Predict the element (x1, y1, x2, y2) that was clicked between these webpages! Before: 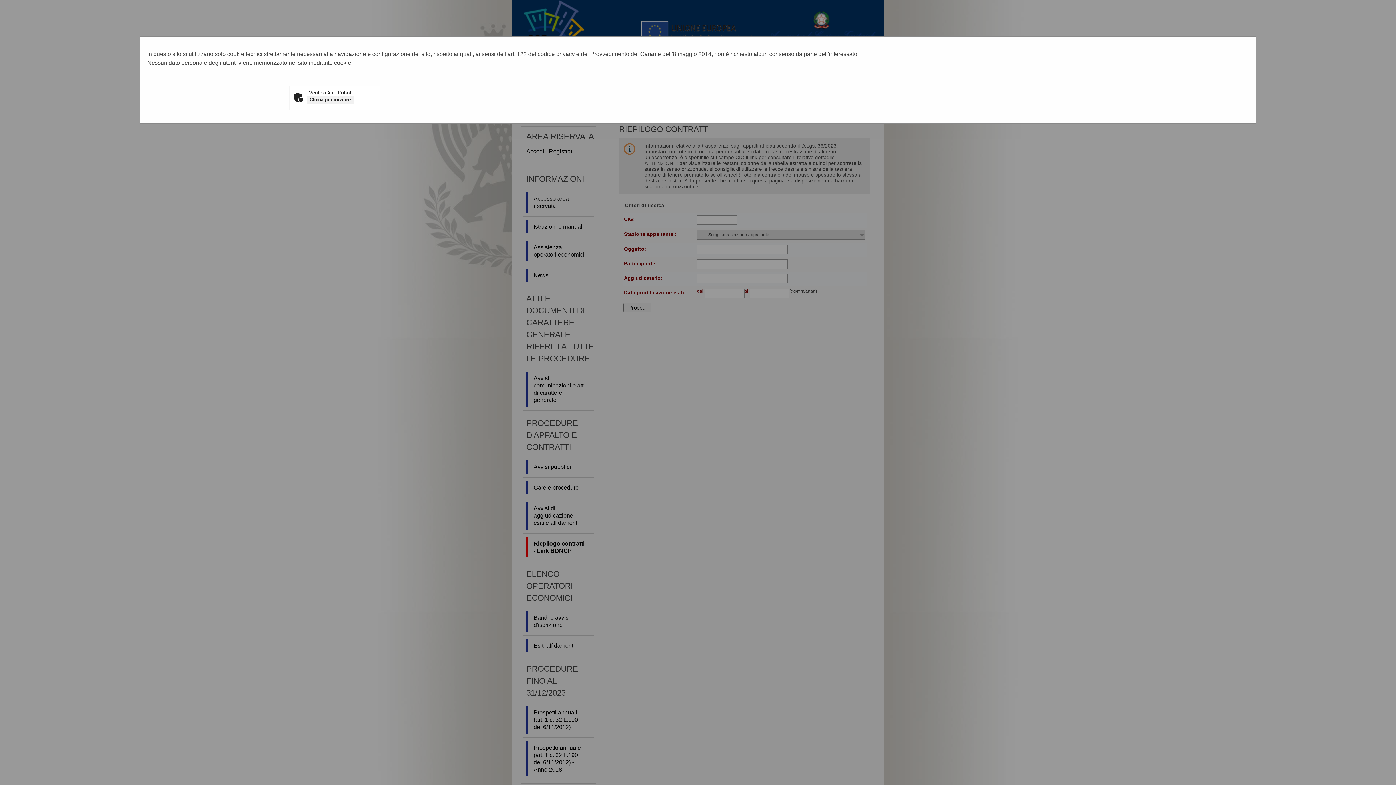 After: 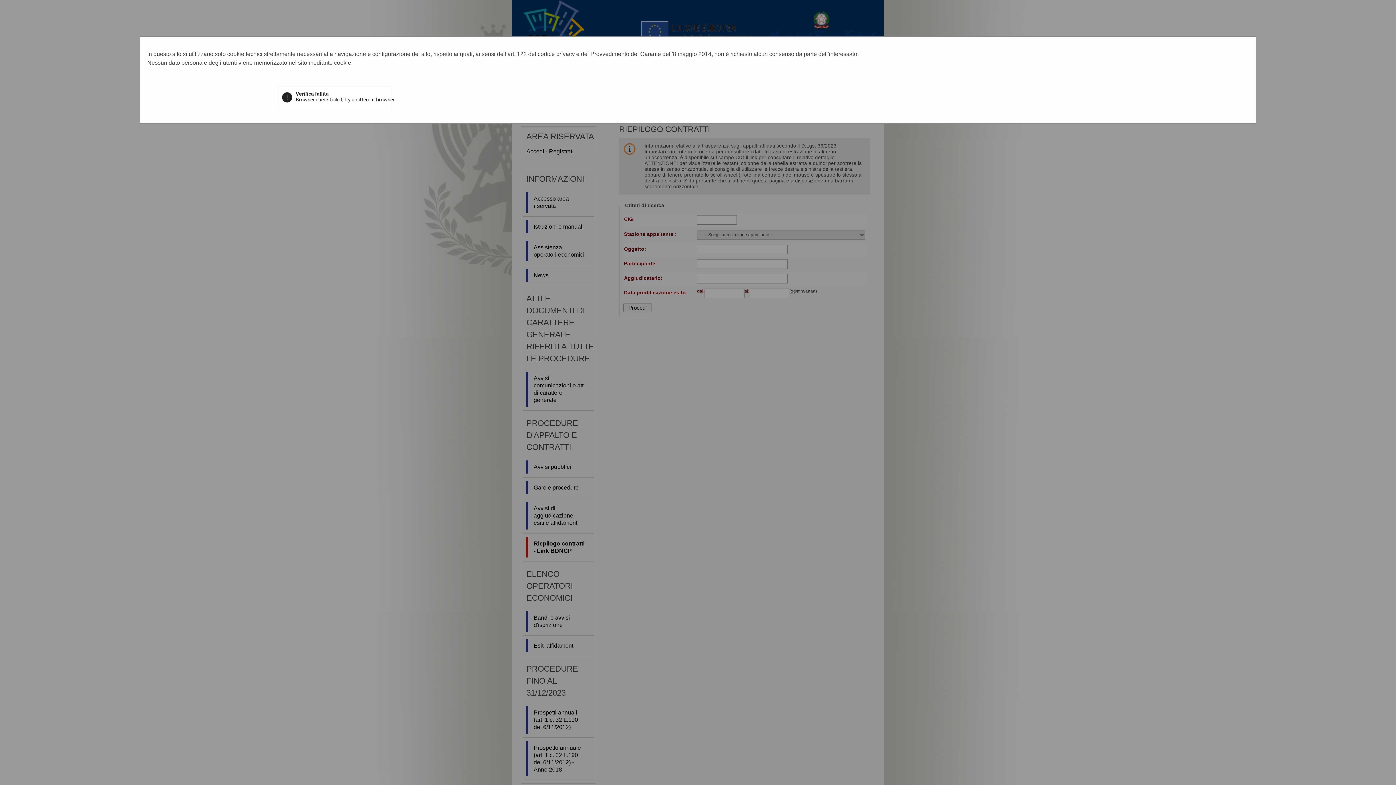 Action: bbox: (307, 95, 353, 103) label: Clicca per iniziare